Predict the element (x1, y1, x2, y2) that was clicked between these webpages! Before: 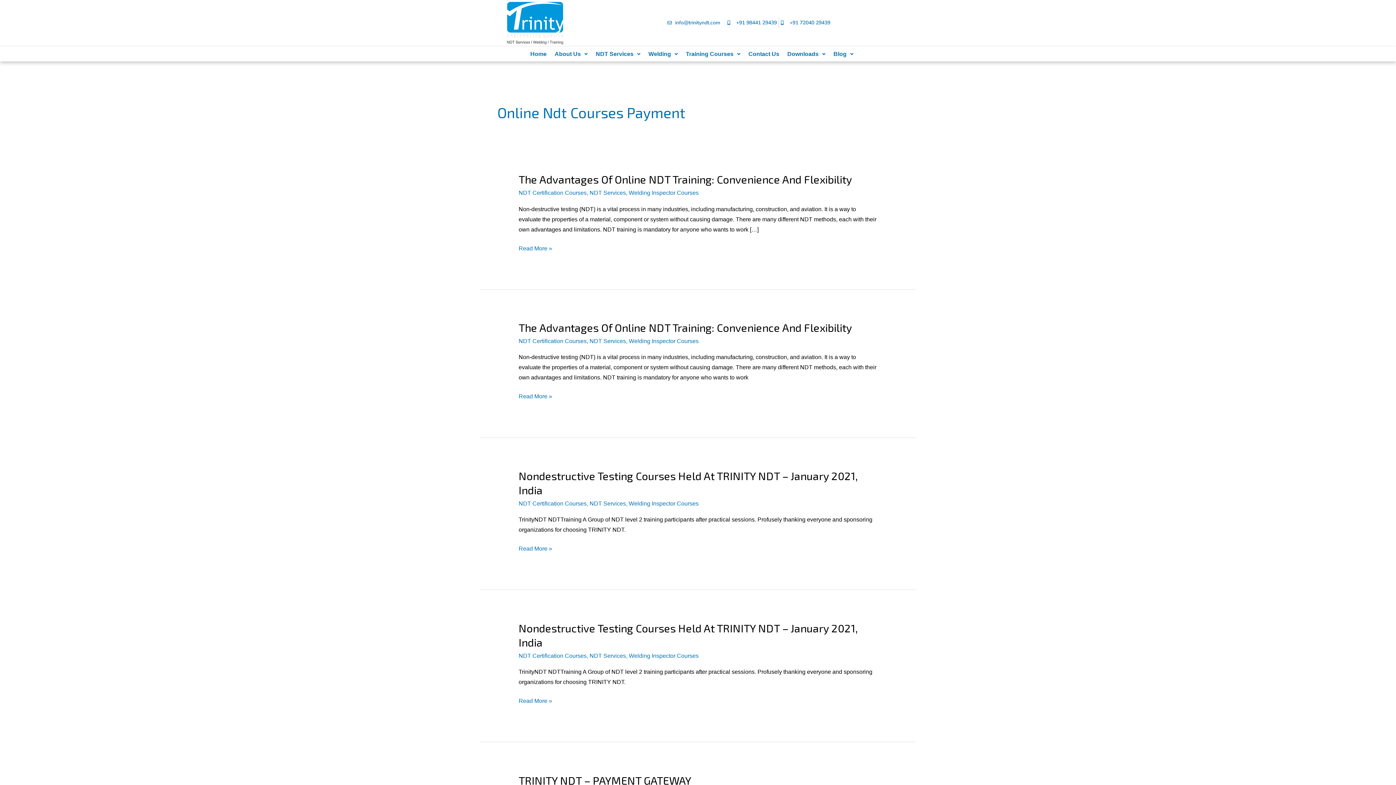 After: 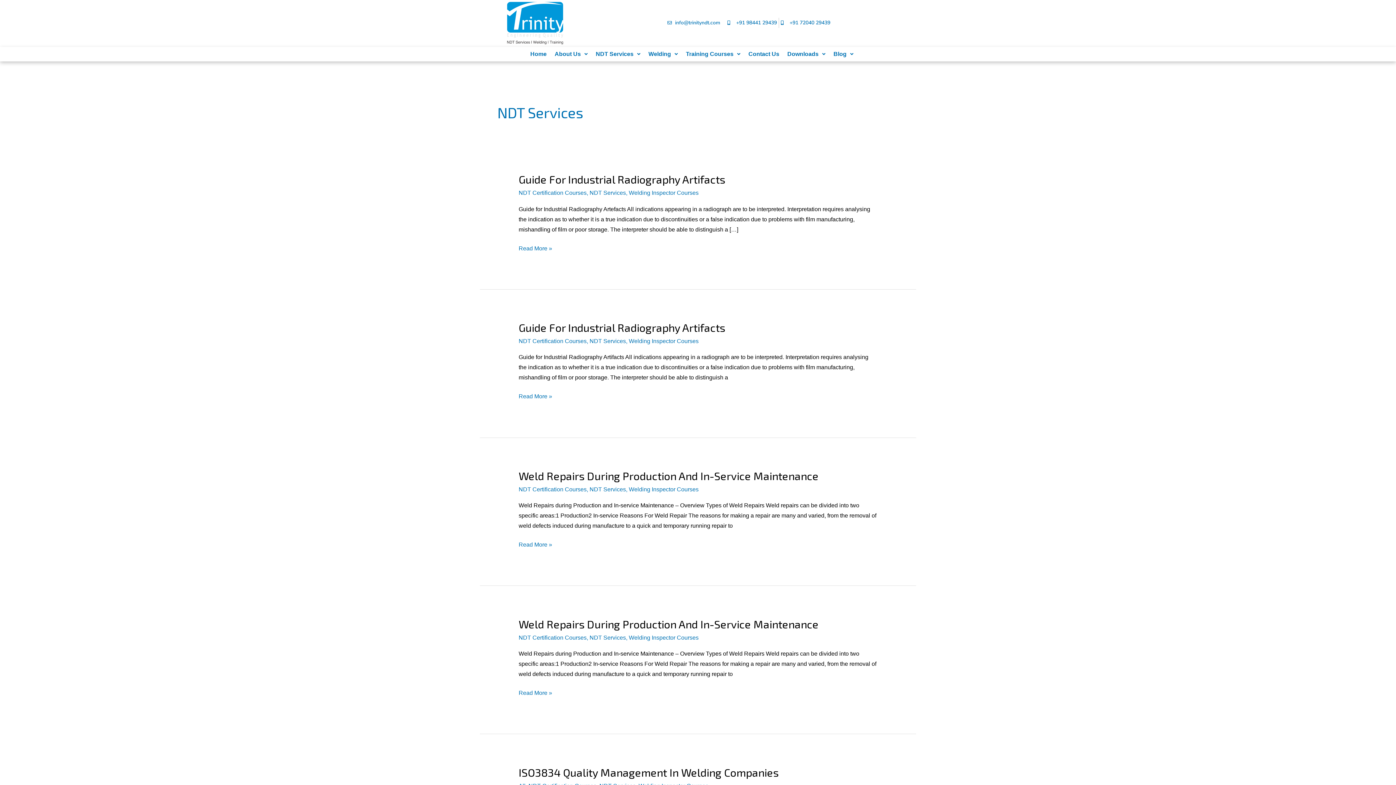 Action: bbox: (589, 338, 626, 344) label: NDT Services